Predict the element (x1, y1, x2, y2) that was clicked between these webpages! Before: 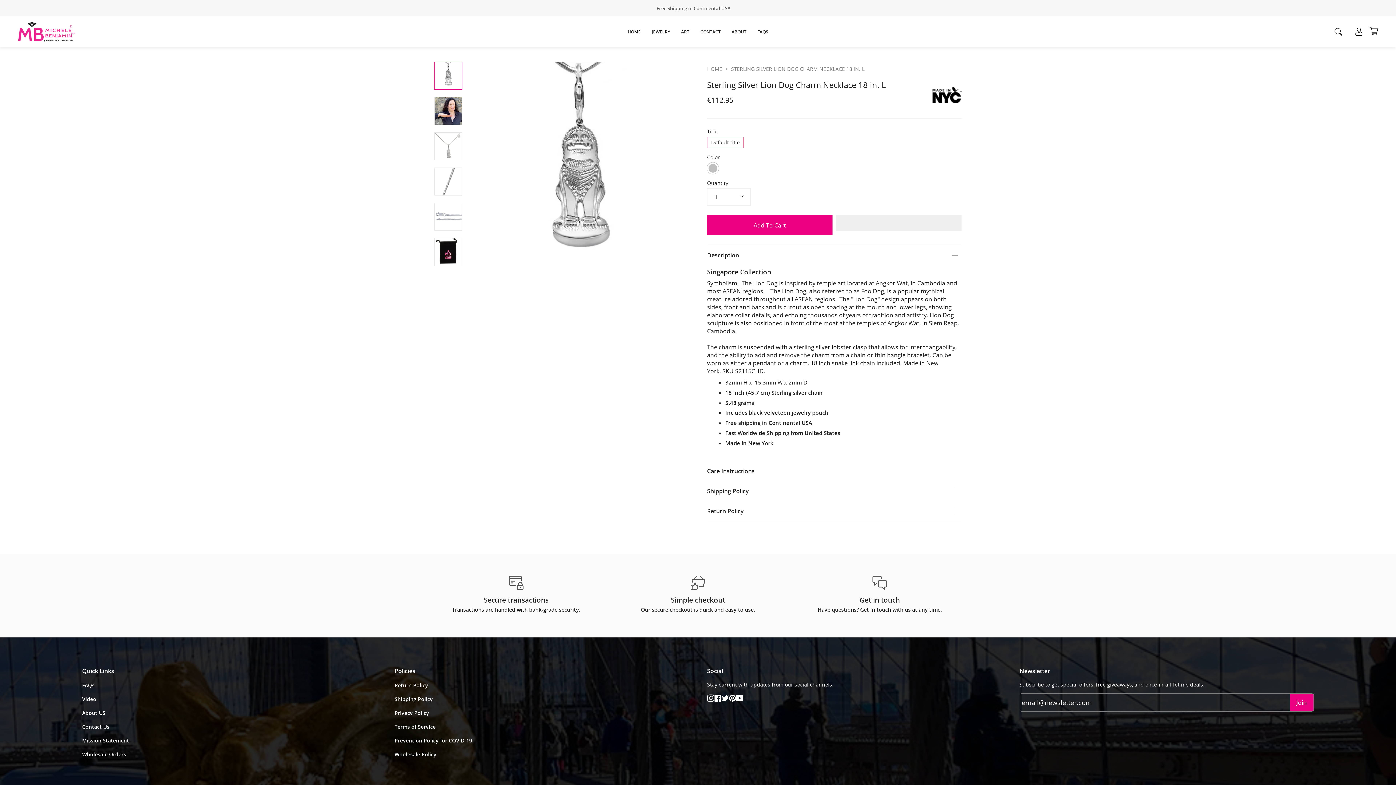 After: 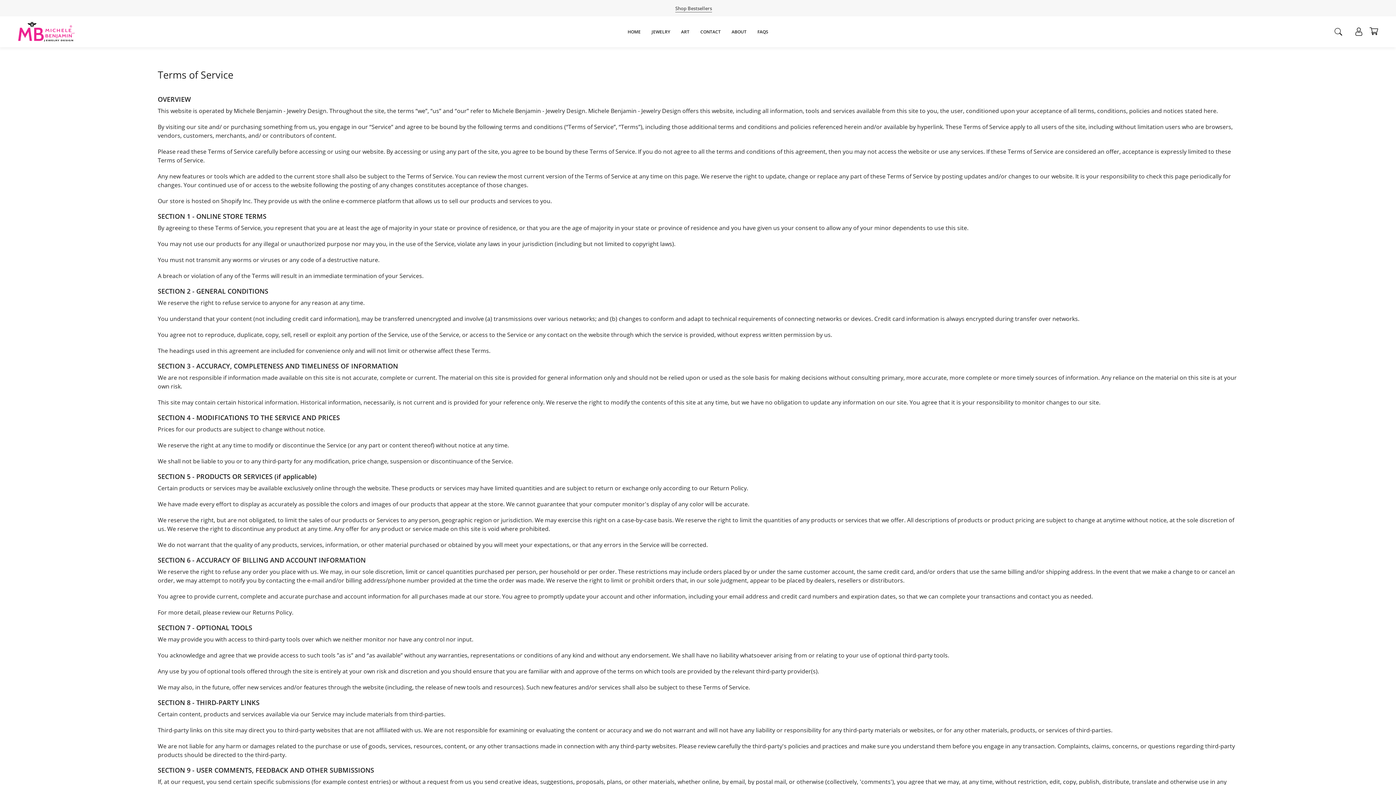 Action: bbox: (394, 723, 435, 730) label: Terms of Service